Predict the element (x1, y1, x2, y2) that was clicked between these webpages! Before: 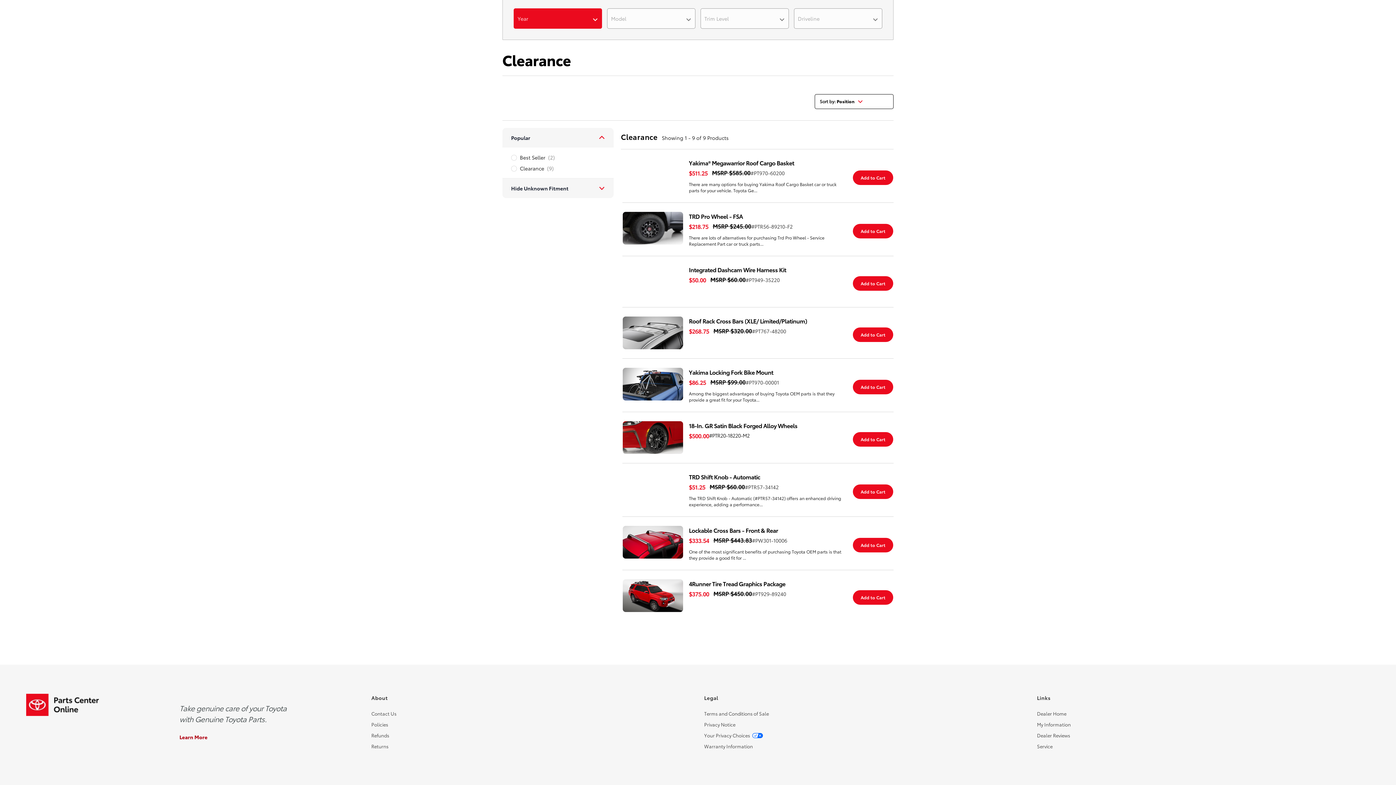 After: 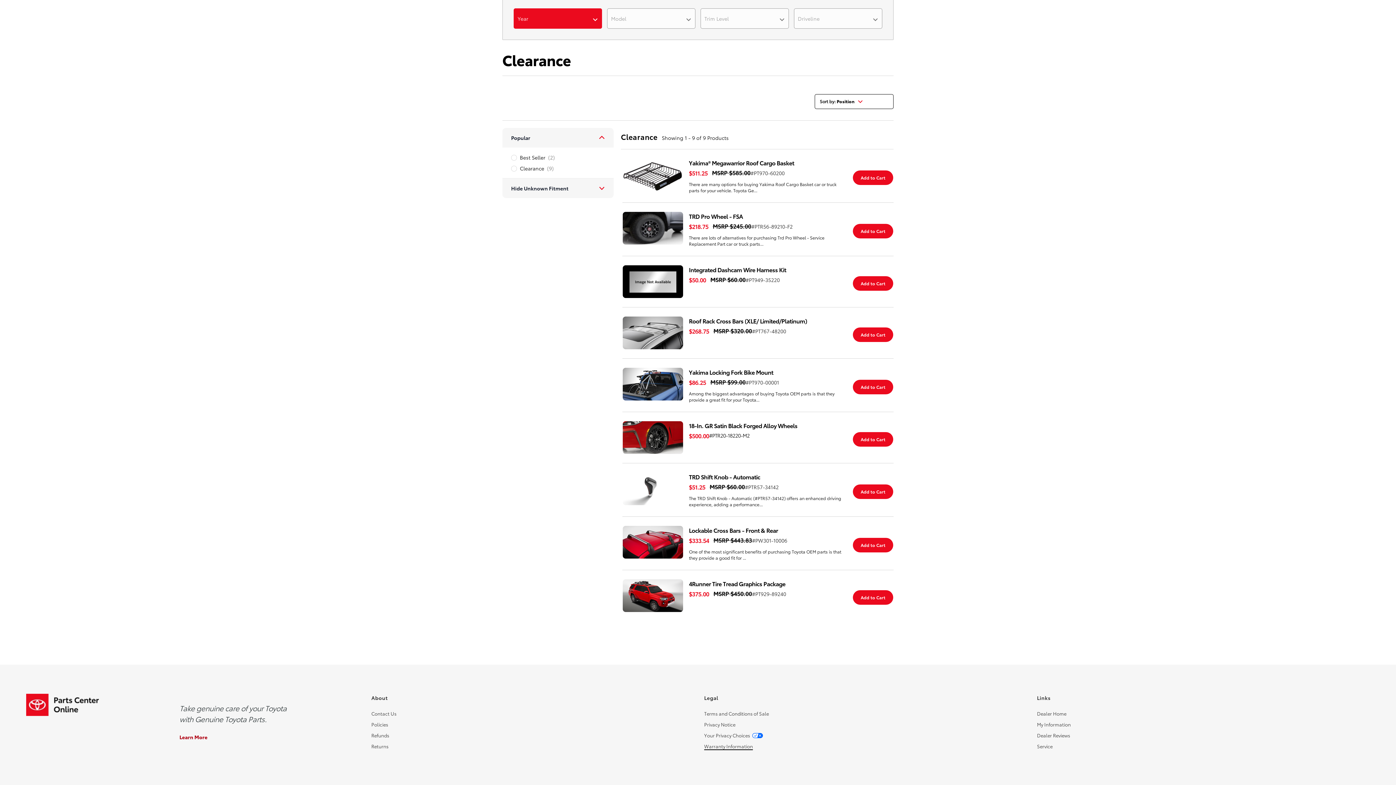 Action: bbox: (704, 751, 753, 758) label: Warranty Information